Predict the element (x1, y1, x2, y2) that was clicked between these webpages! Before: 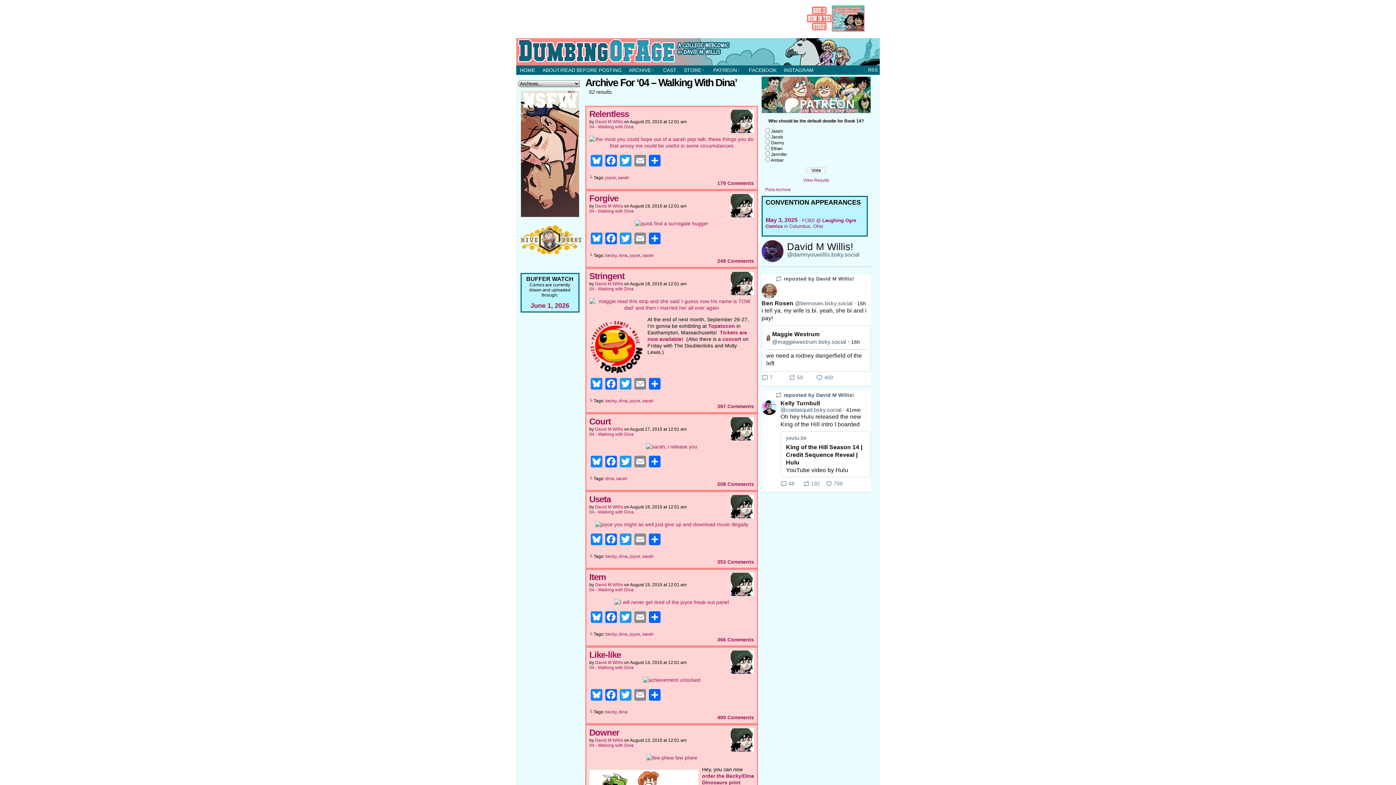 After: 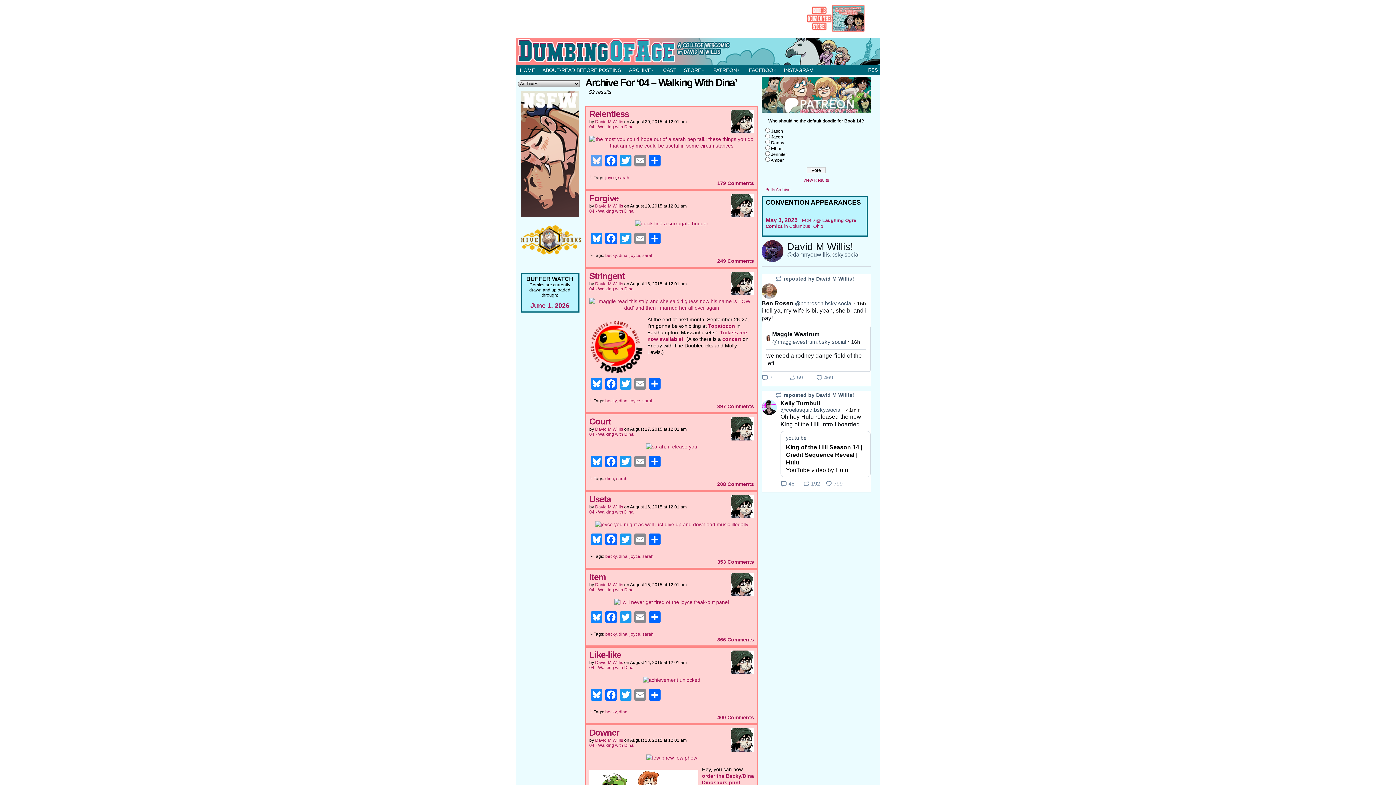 Action: label: Bluesky bbox: (589, 154, 604, 168)